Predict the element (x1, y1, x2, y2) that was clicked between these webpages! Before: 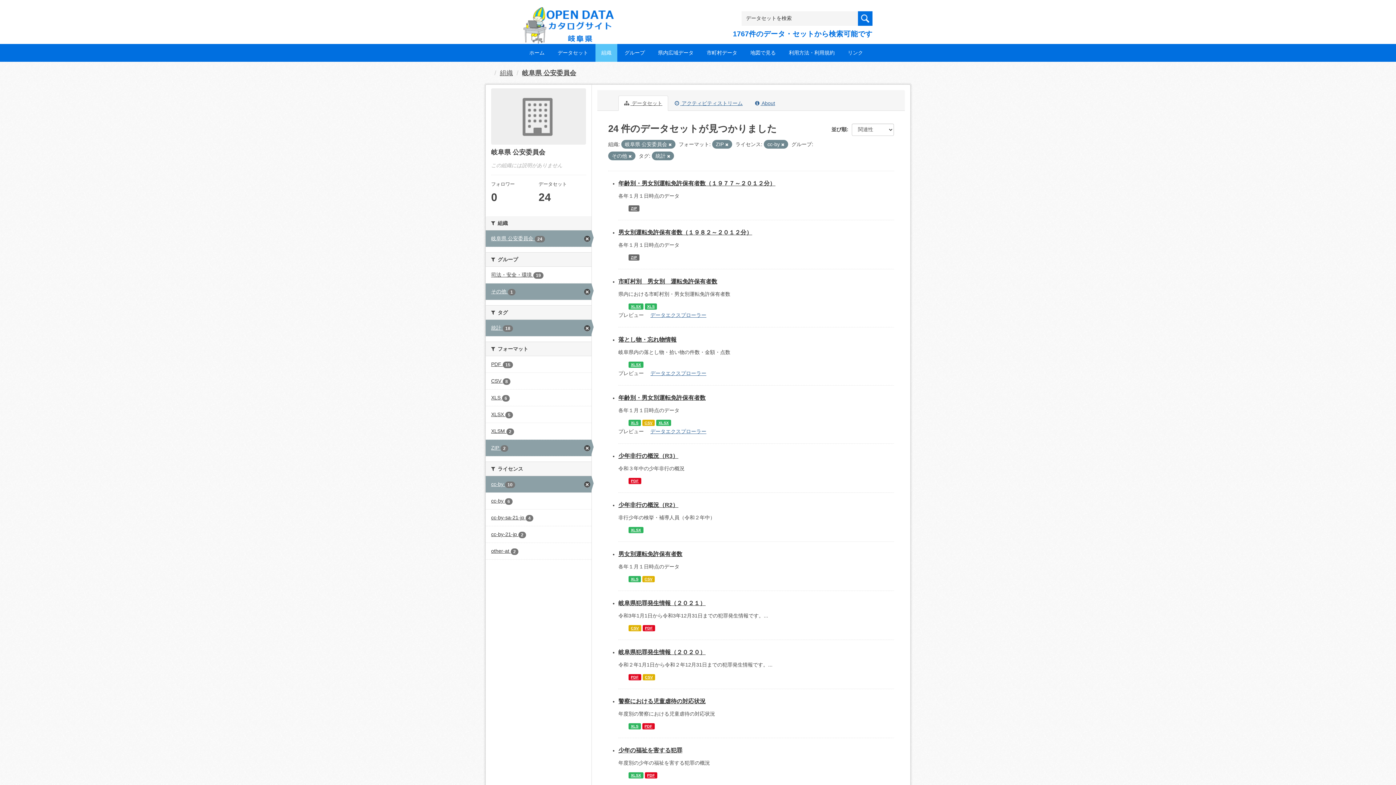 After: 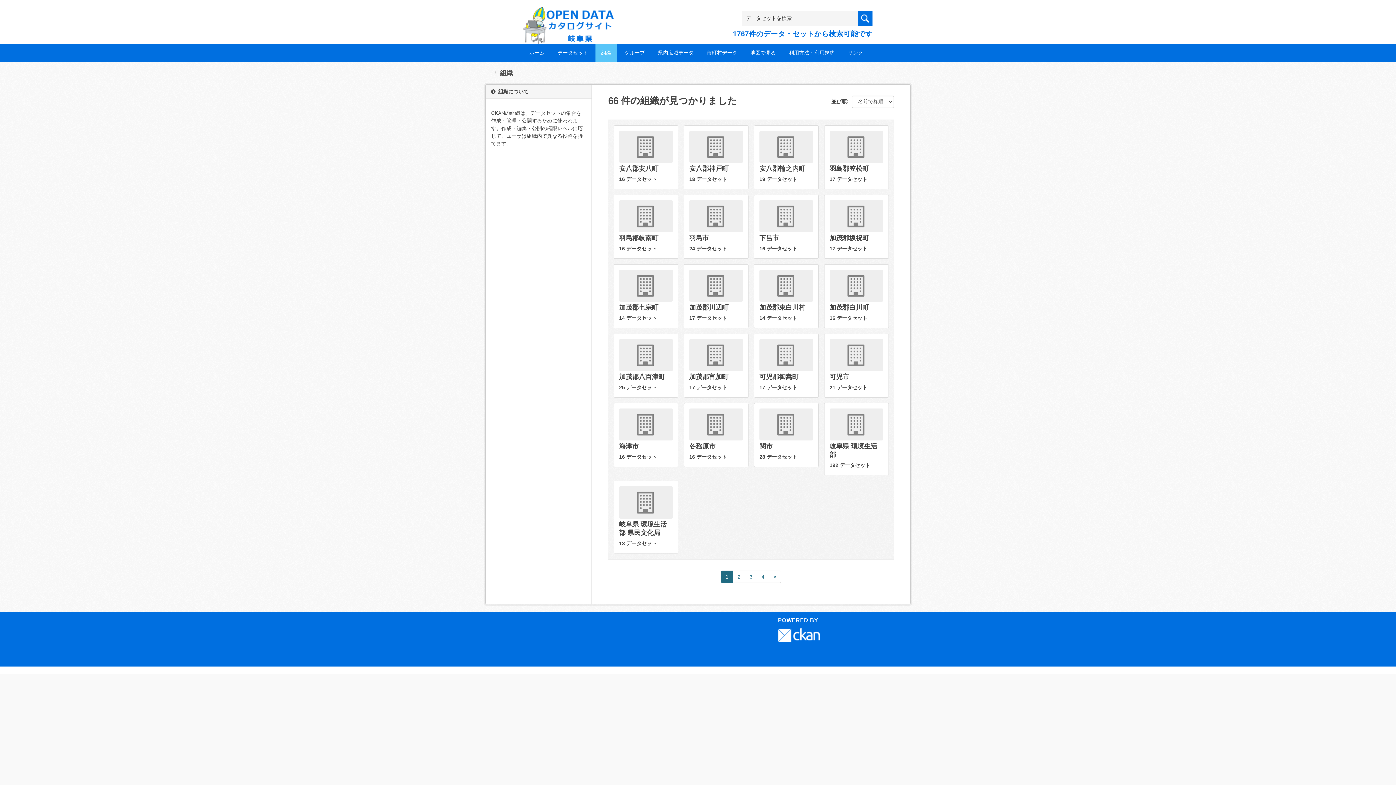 Action: bbox: (595, 44, 617, 61) label: 組織